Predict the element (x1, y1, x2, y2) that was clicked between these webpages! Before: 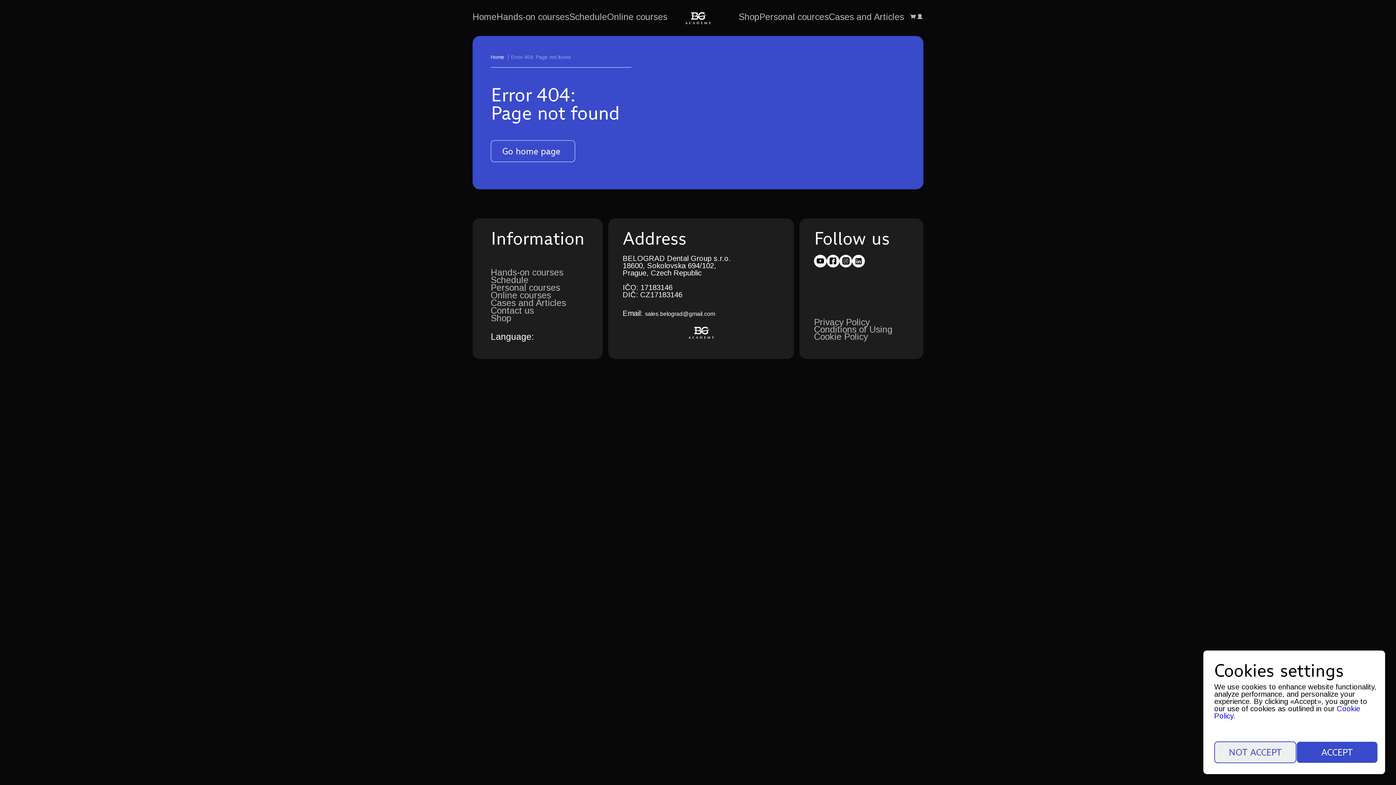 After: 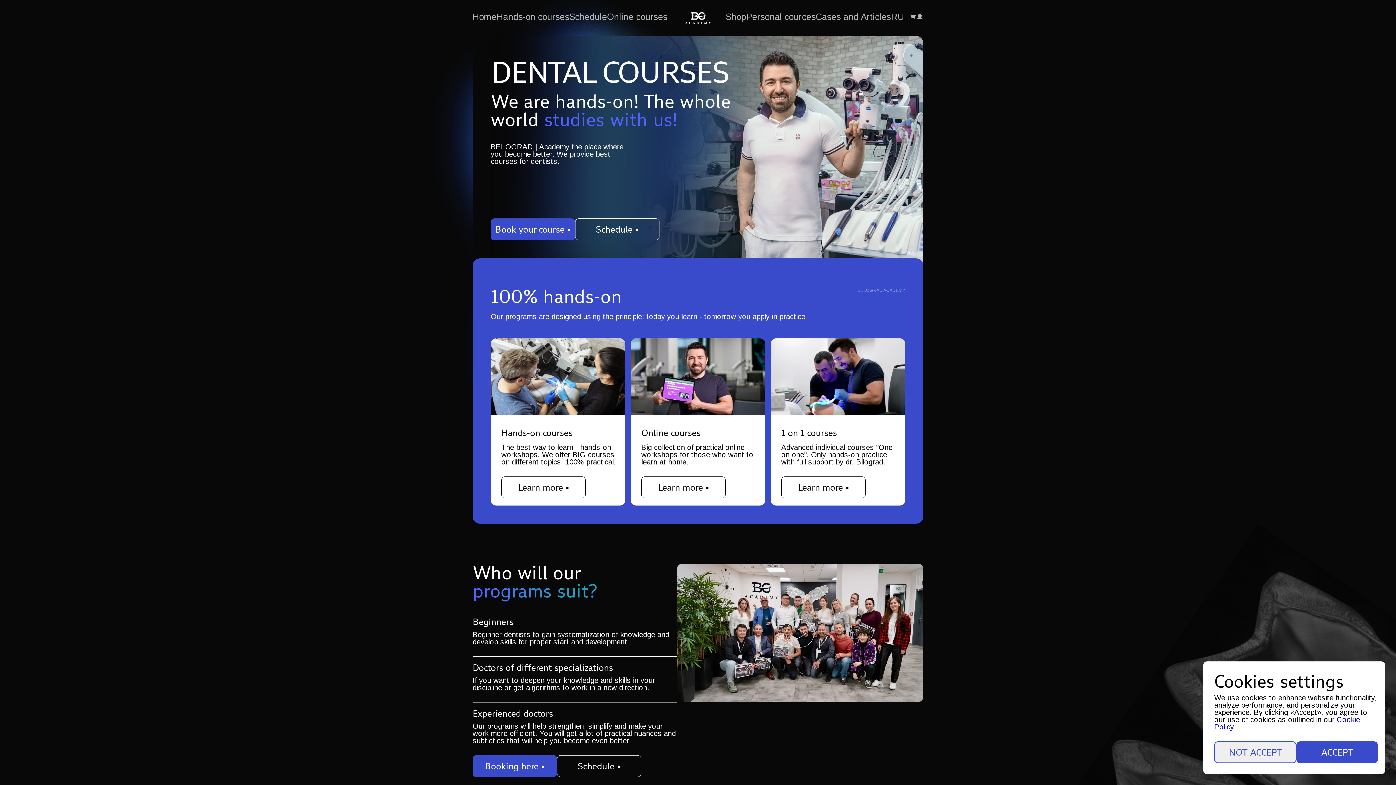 Action: label: Home bbox: (472, 11, 496, 21)